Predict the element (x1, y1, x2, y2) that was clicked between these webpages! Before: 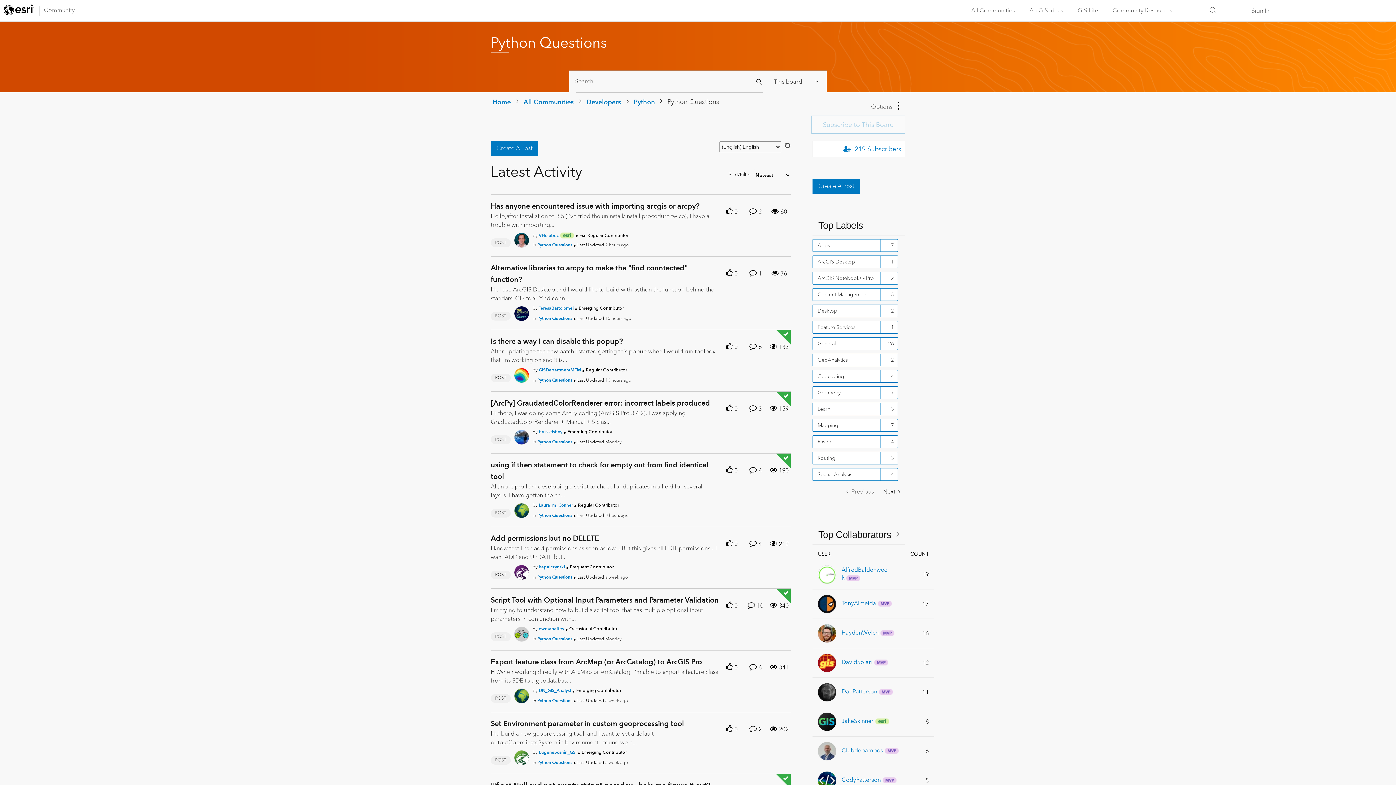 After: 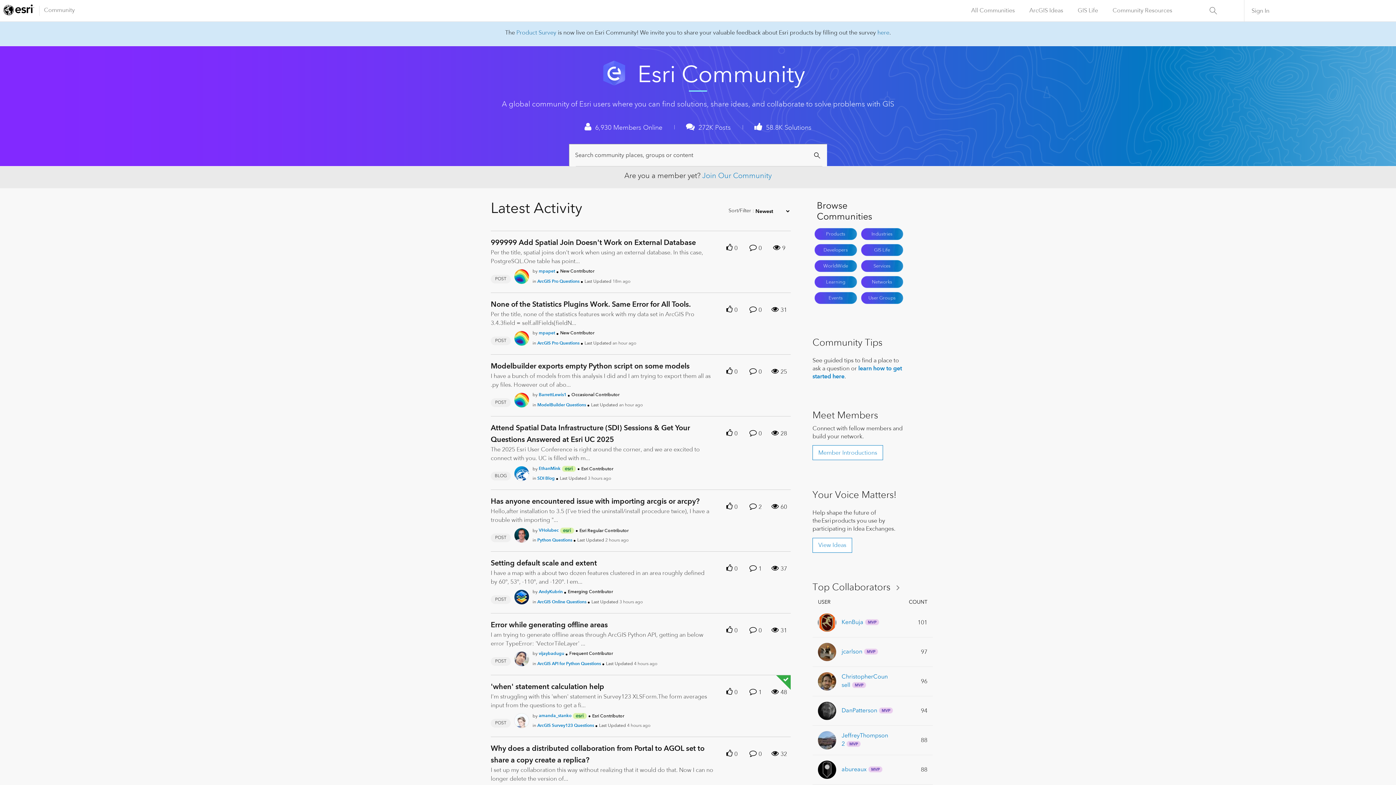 Action: label: Home bbox: (490, 98, 512, 105)